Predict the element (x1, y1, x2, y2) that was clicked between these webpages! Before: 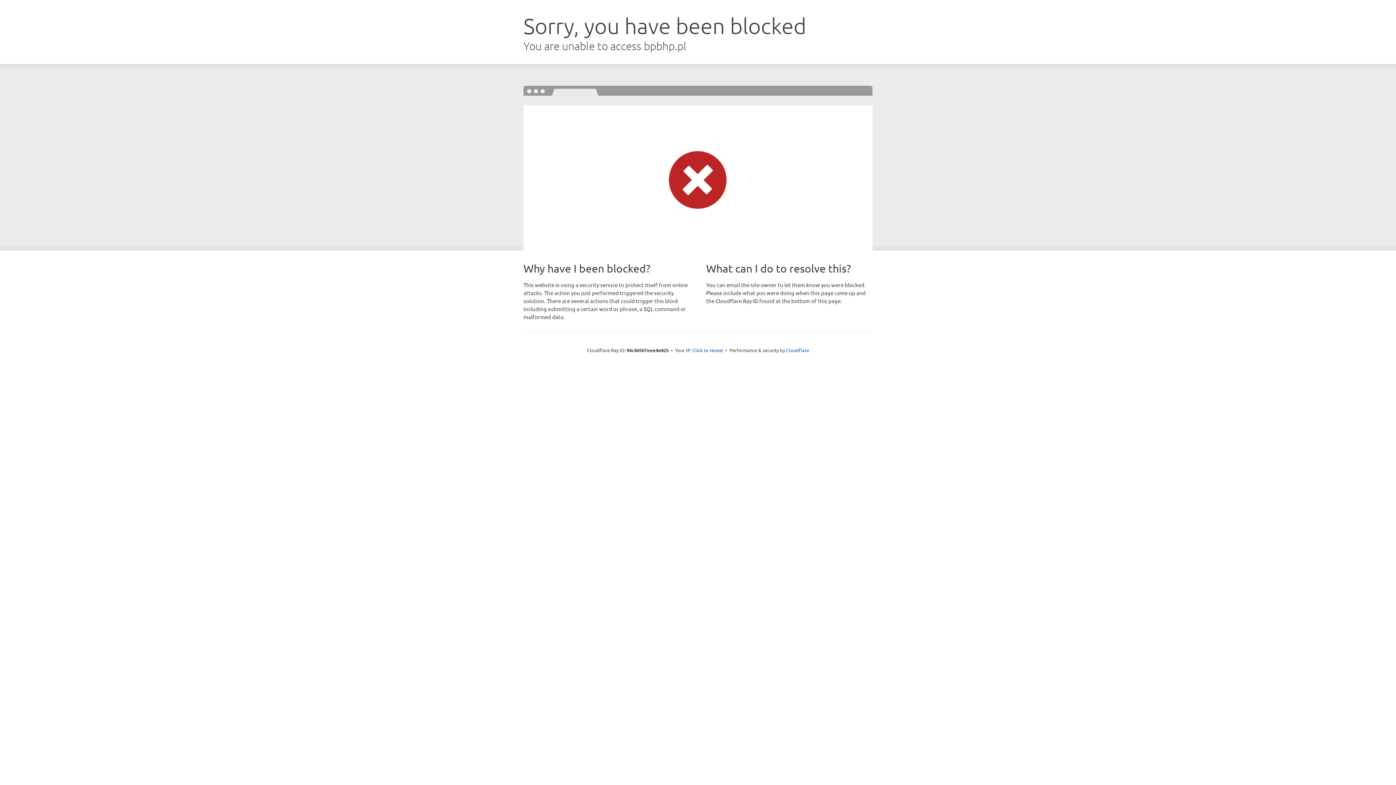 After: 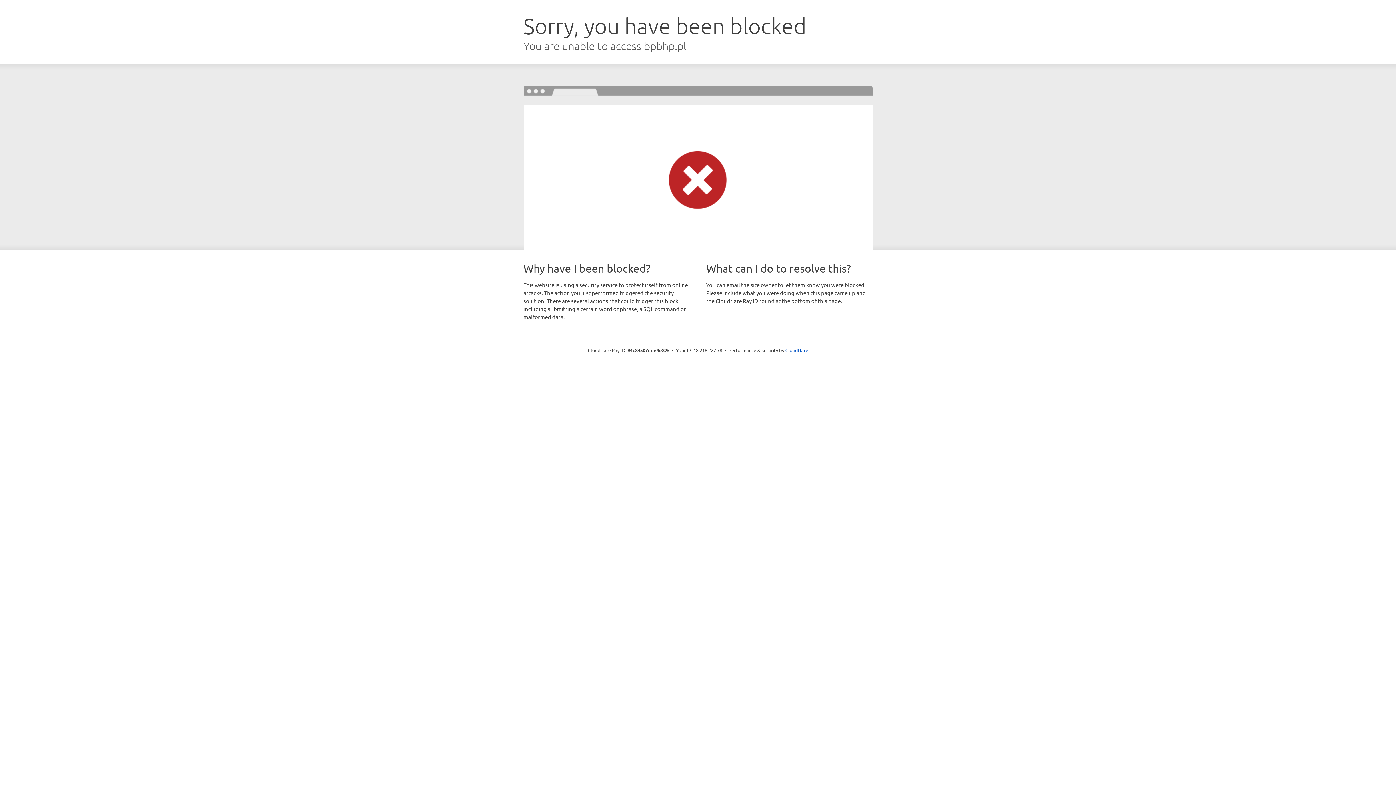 Action: label: Click to reveal bbox: (692, 346, 723, 353)